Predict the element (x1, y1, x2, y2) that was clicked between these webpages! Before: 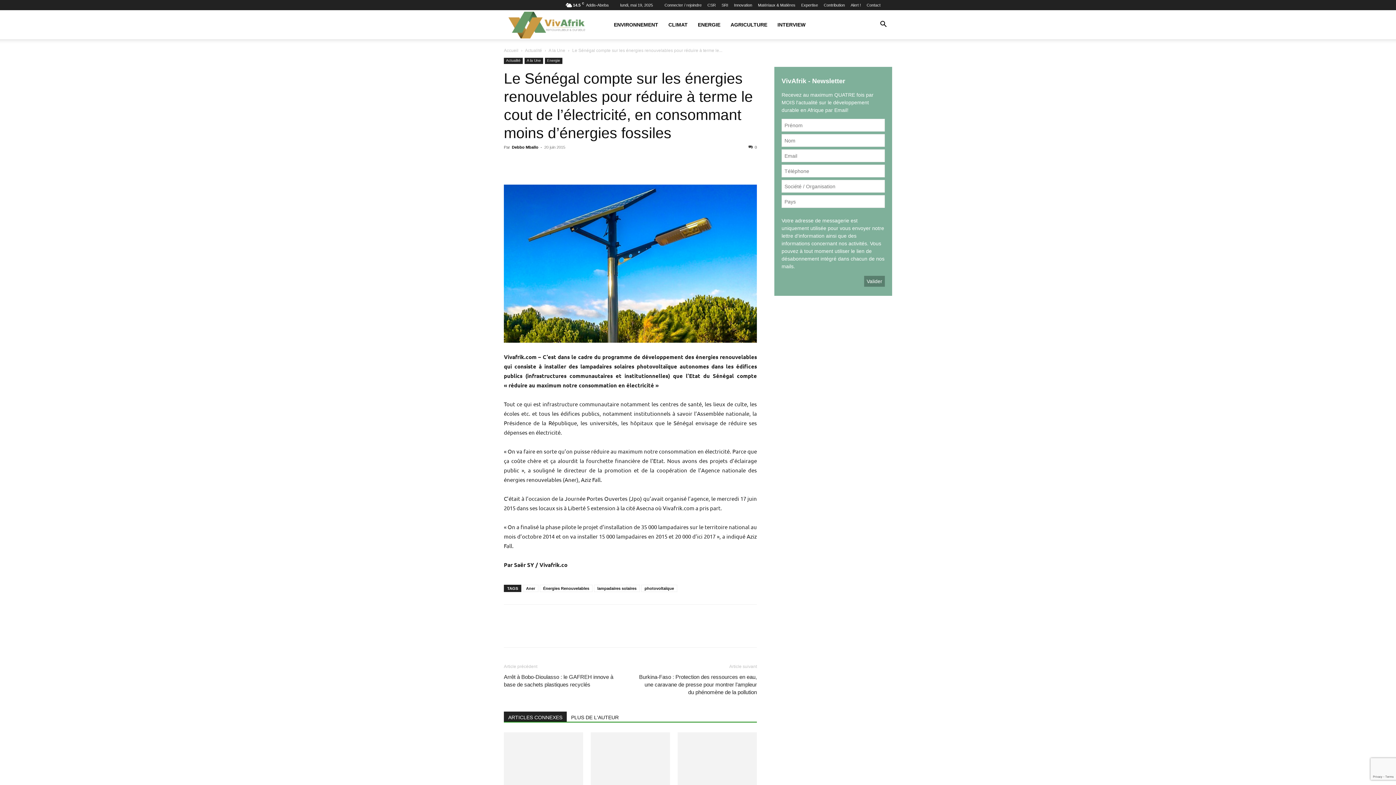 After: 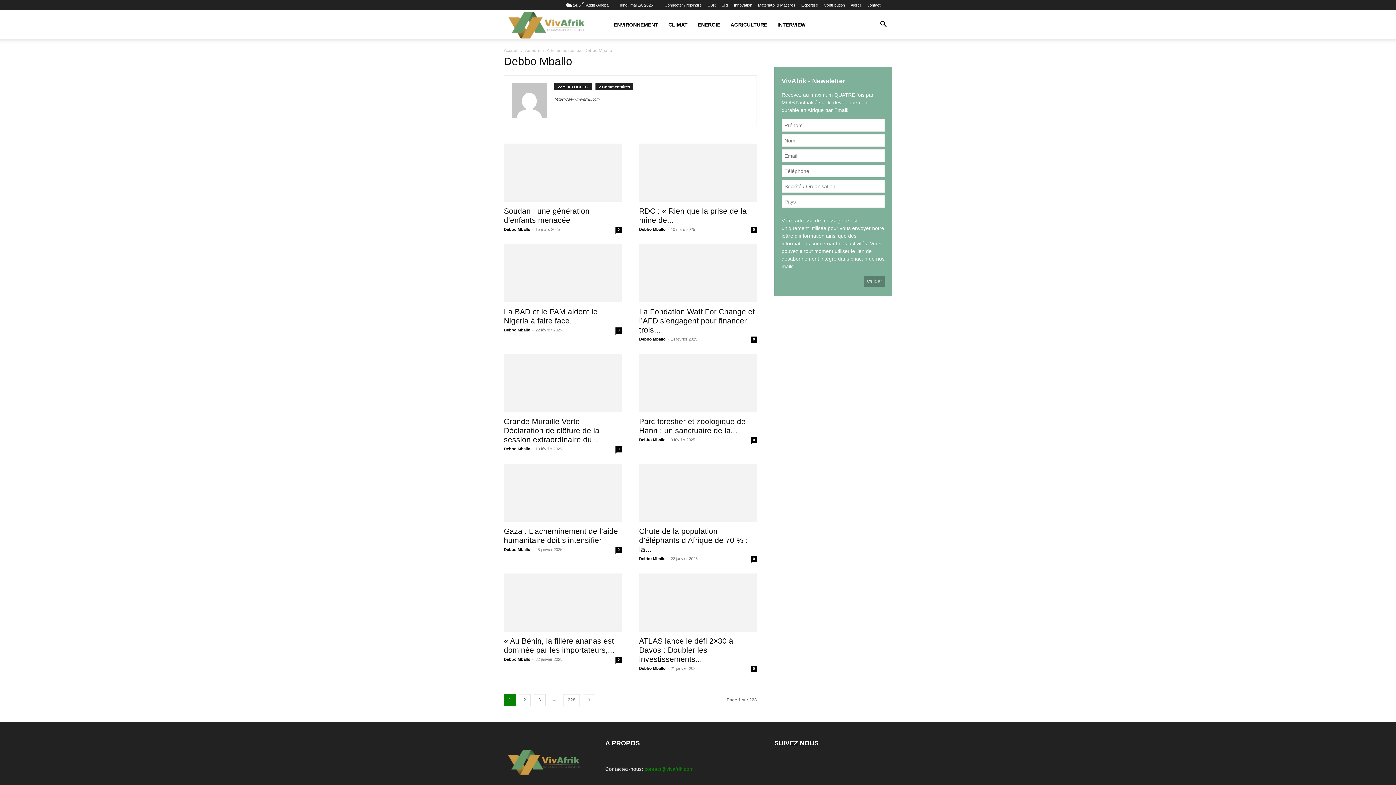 Action: label: Debbo Mballo bbox: (512, 145, 538, 149)